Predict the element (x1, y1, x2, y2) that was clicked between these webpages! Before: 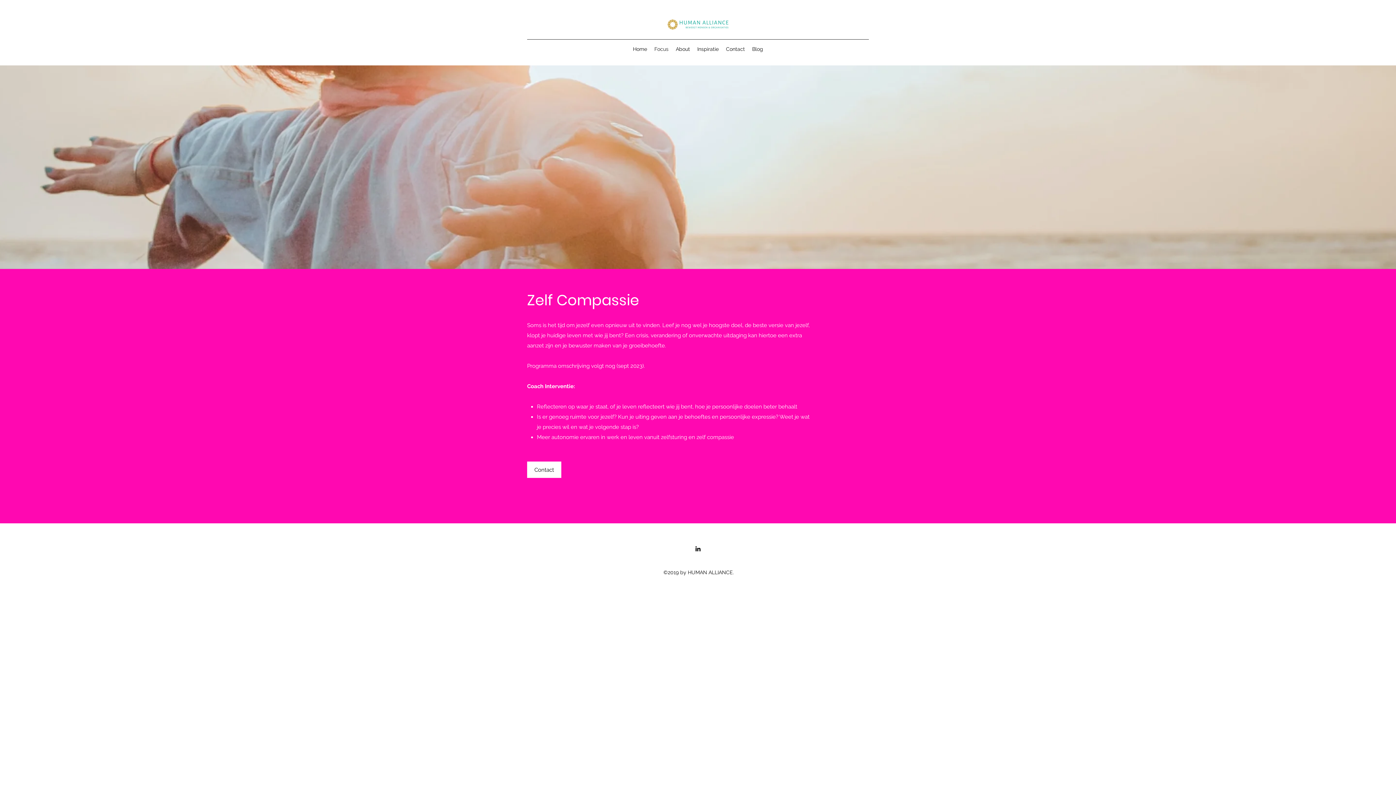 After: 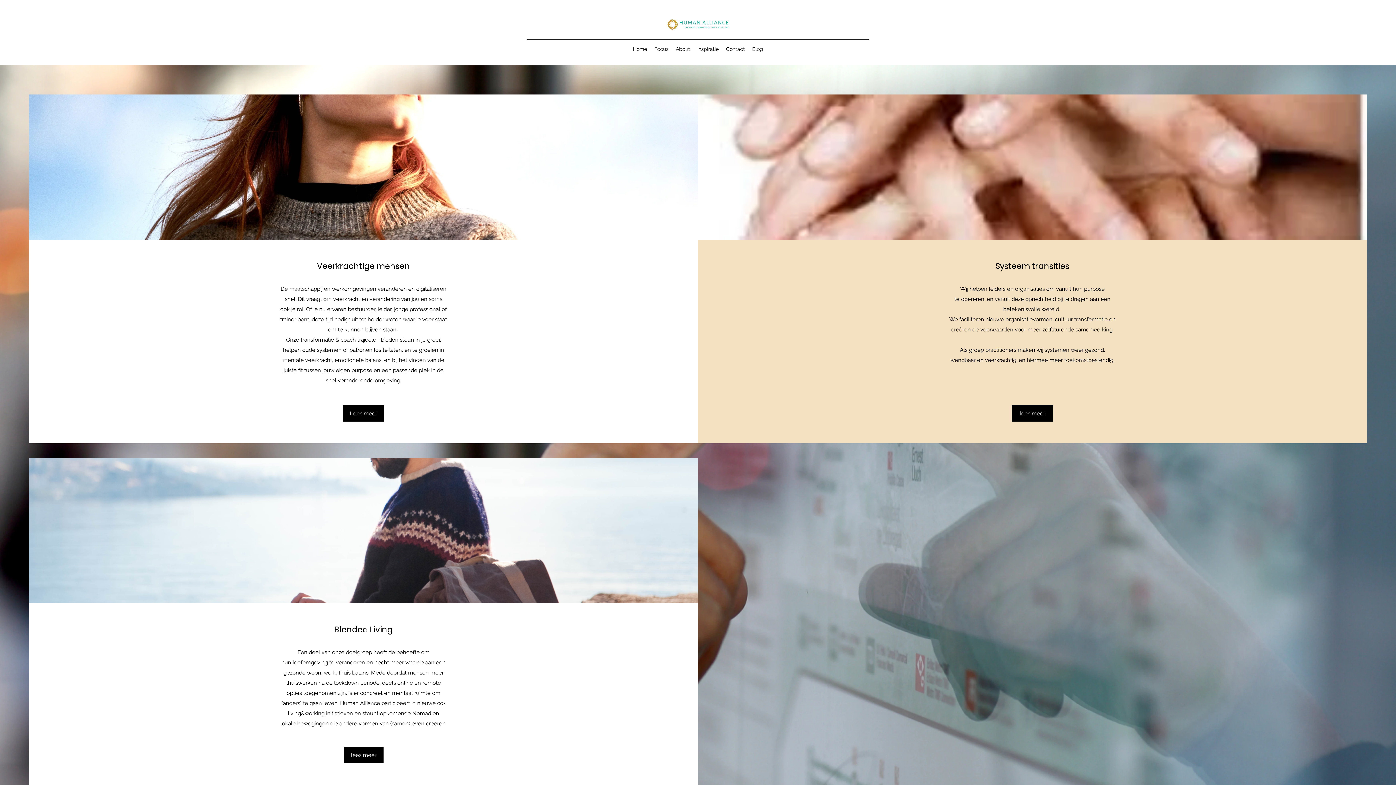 Action: label: Focus bbox: (650, 43, 672, 54)